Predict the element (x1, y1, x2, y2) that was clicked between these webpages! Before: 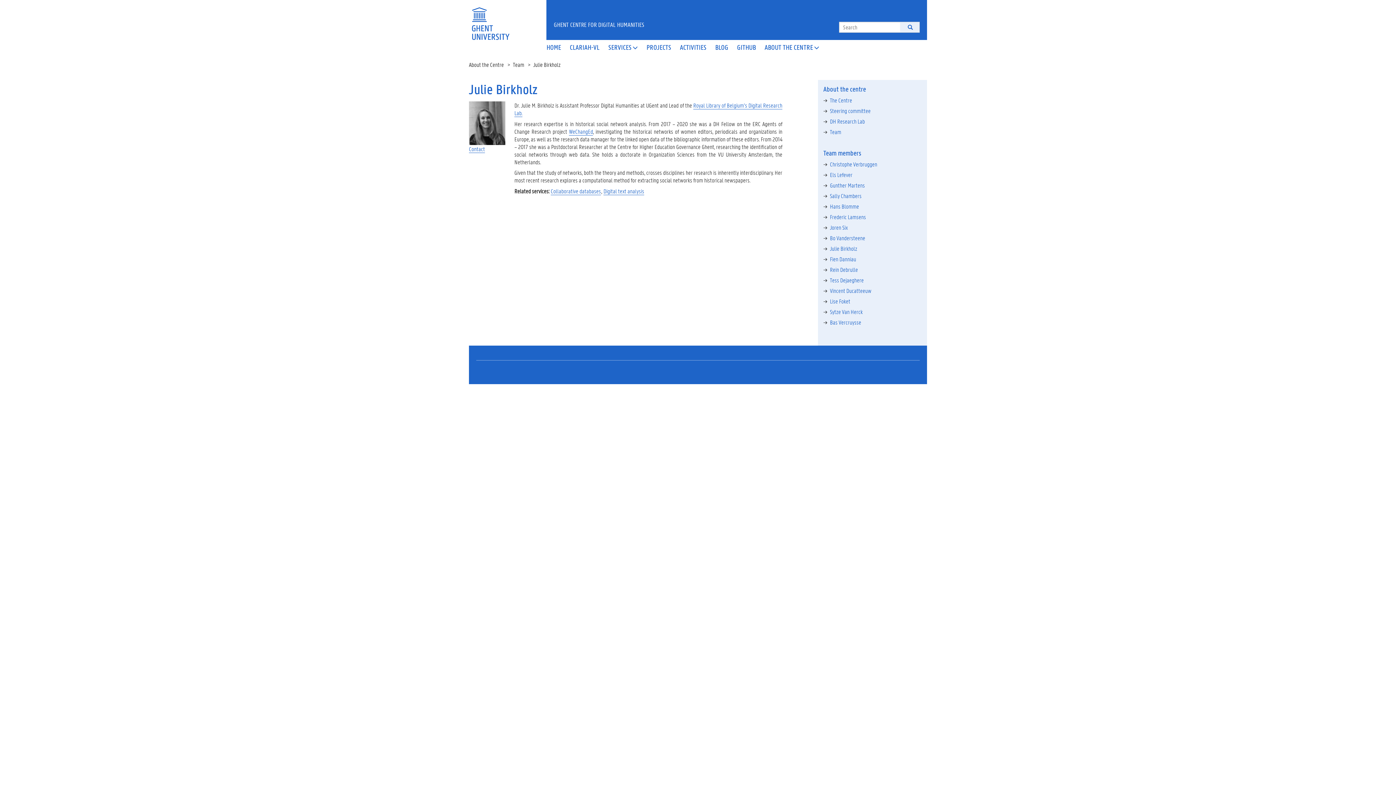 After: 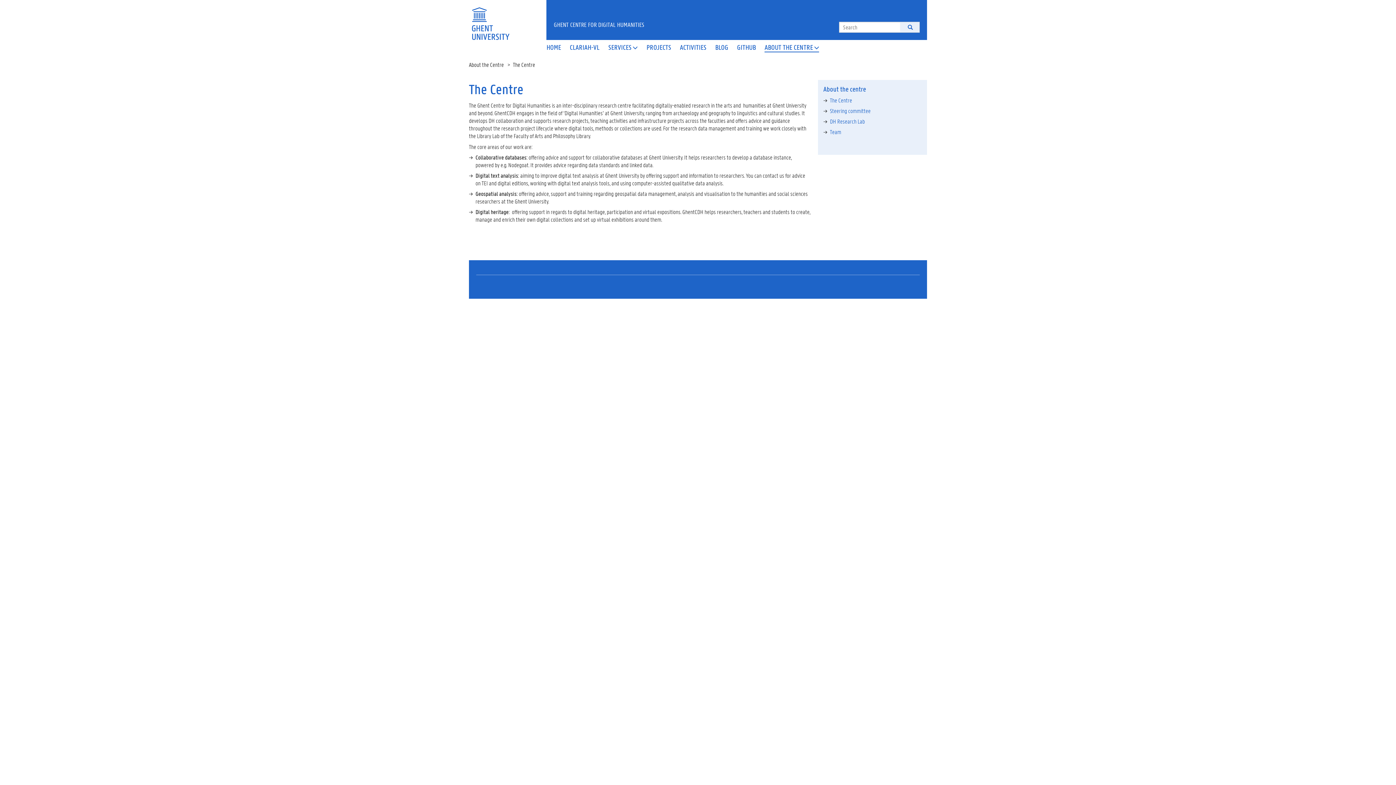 Action: label: About the Centre bbox: (469, 60, 504, 68)